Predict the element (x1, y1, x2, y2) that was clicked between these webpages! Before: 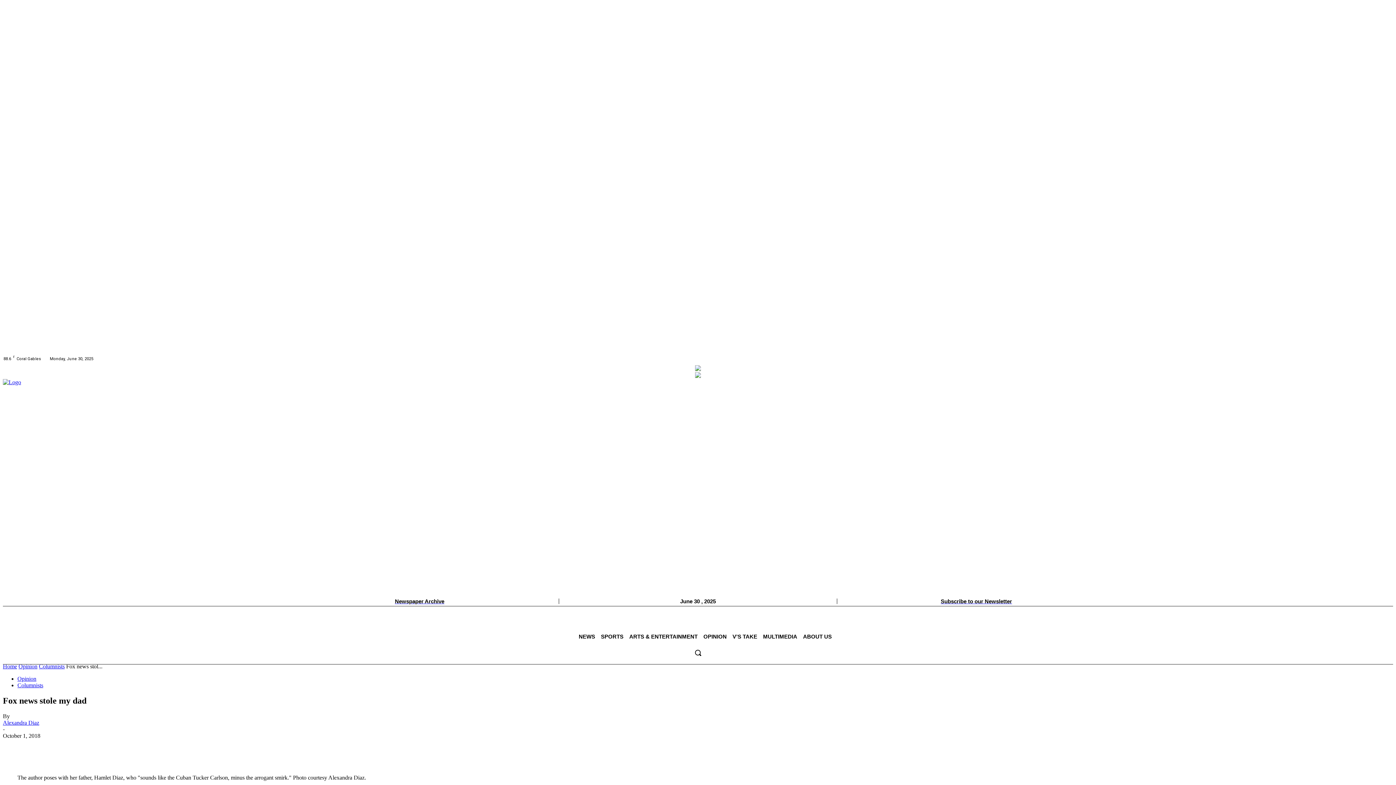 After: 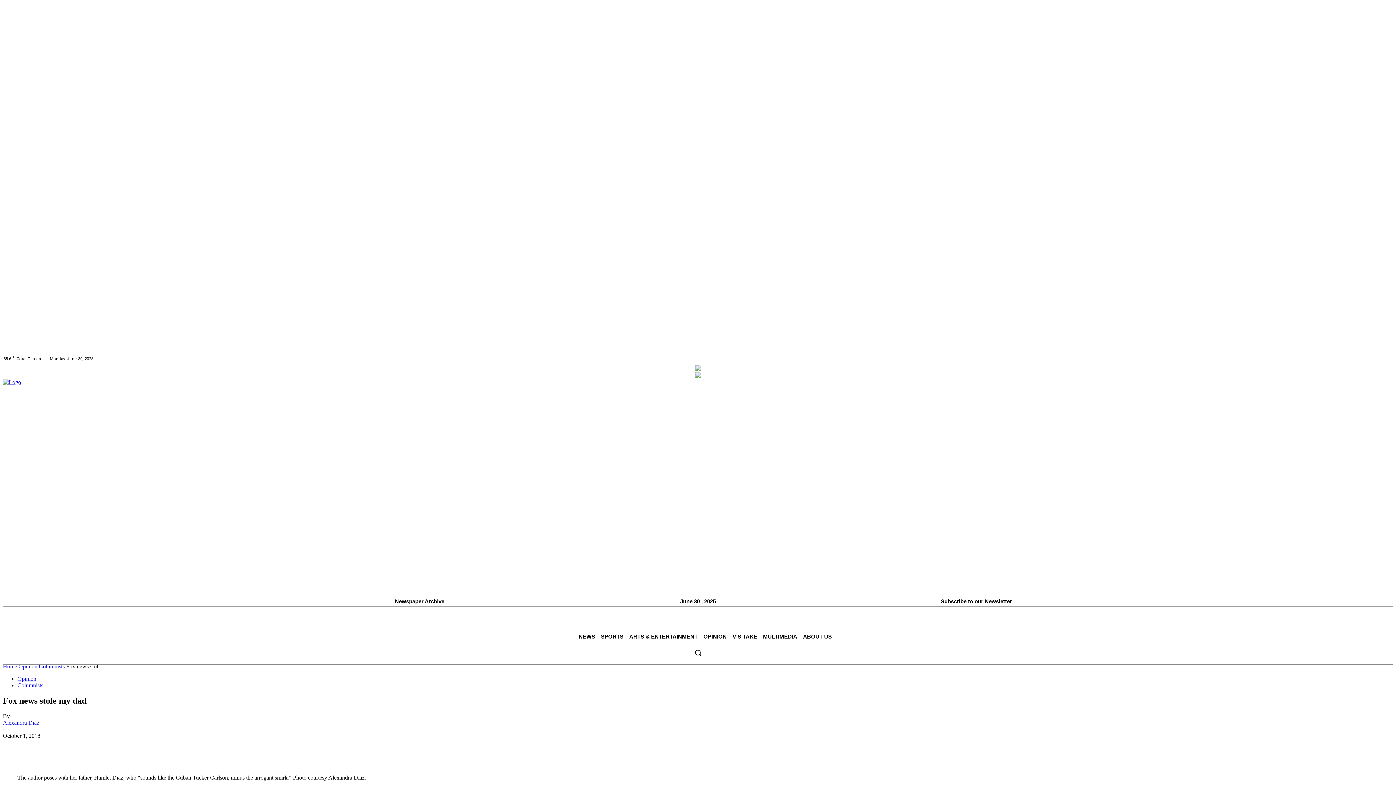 Action: bbox: (943, 589, 952, 598)